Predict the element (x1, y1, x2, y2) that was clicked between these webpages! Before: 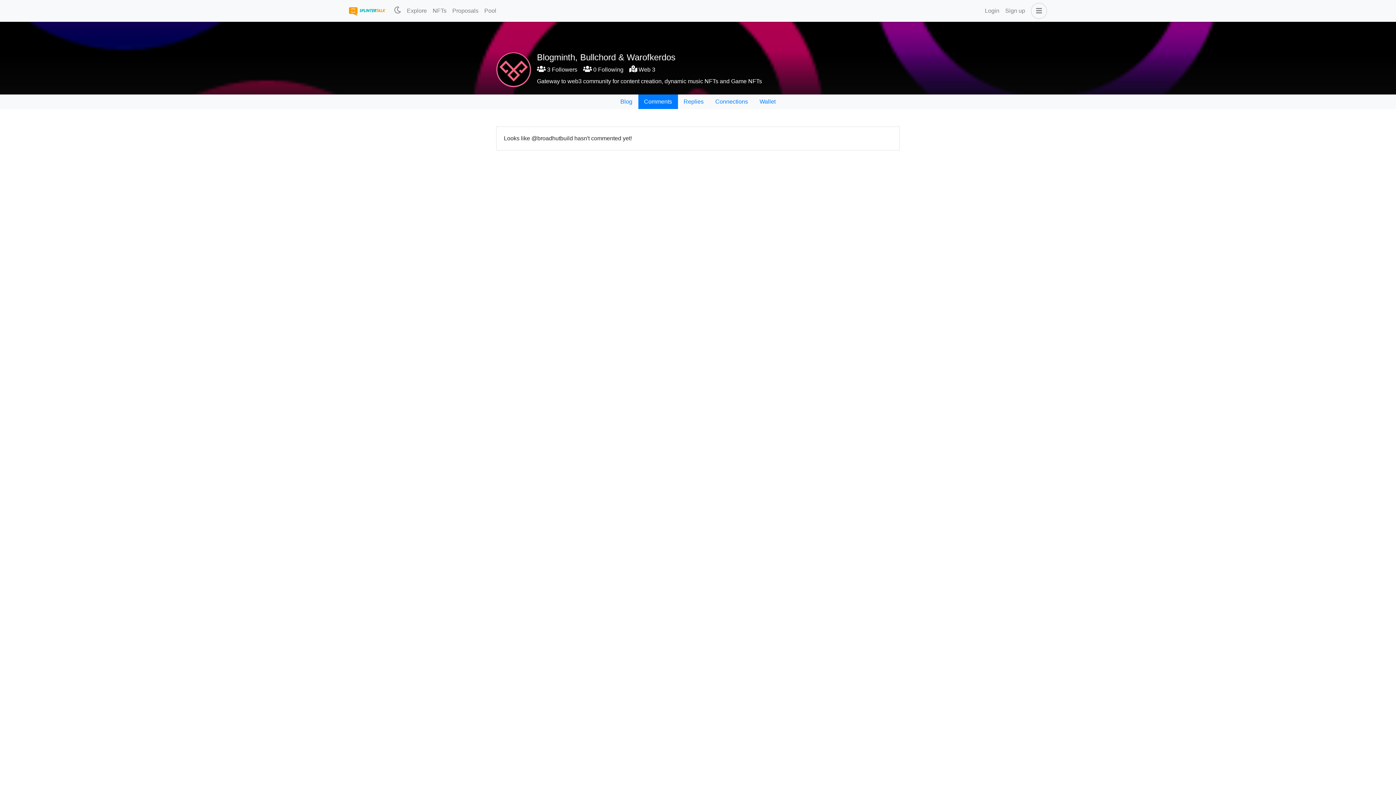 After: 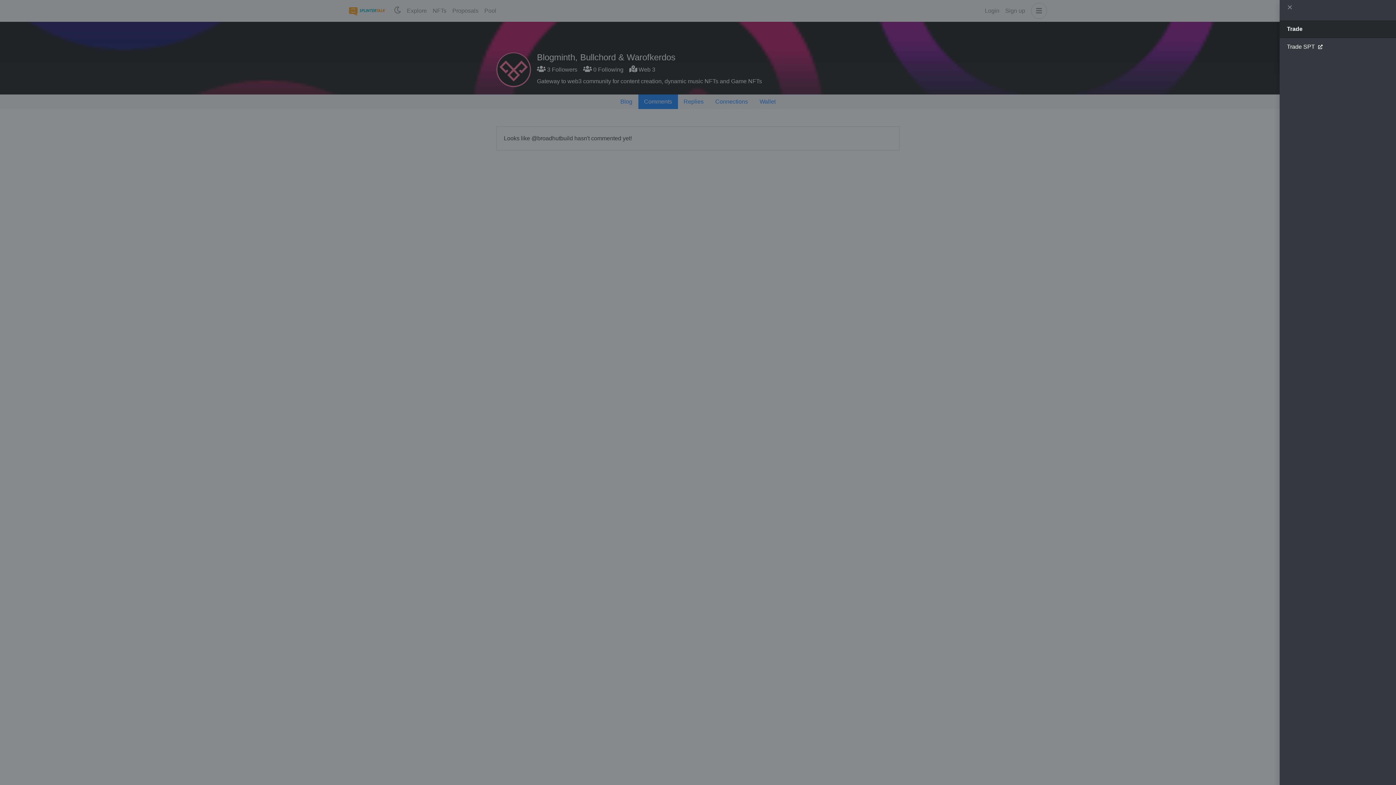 Action: bbox: (1031, 2, 1047, 18)